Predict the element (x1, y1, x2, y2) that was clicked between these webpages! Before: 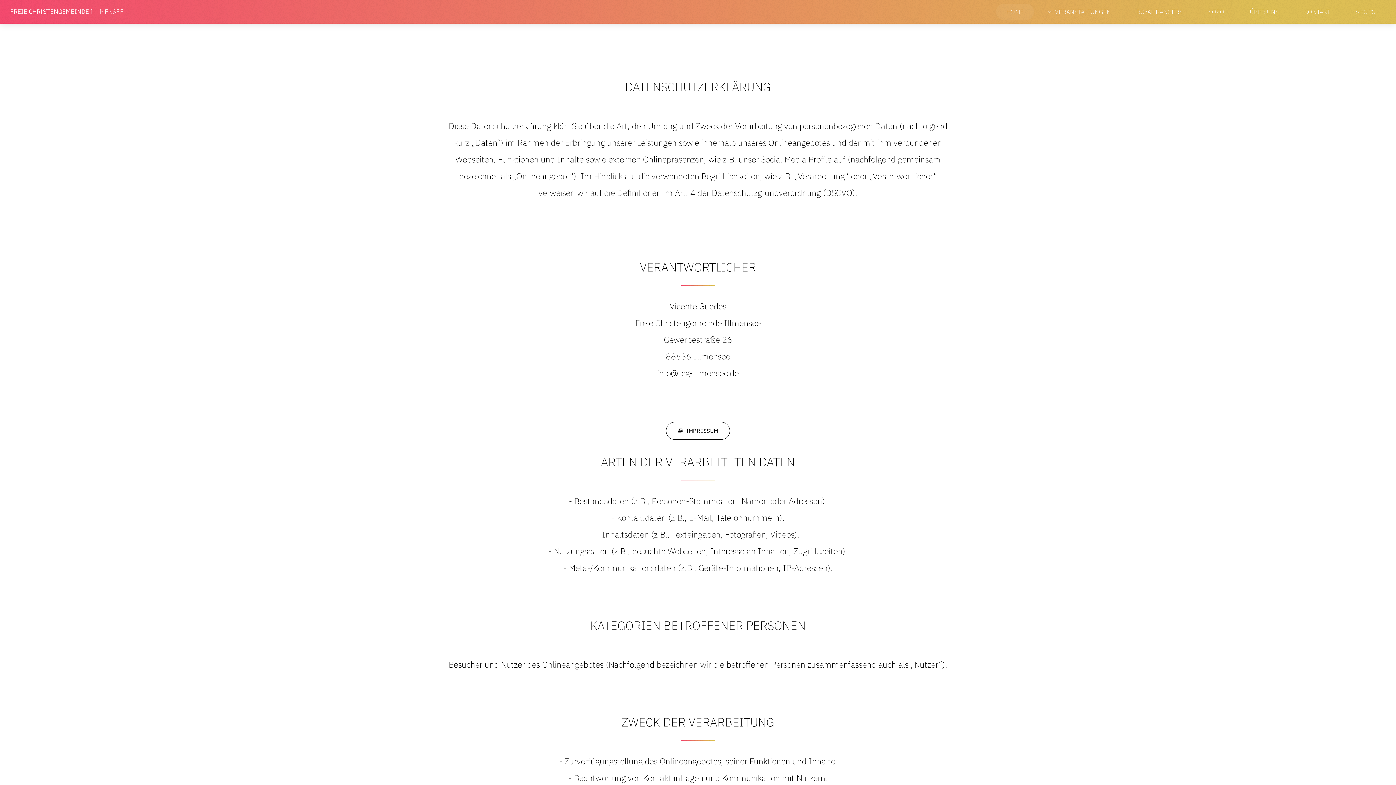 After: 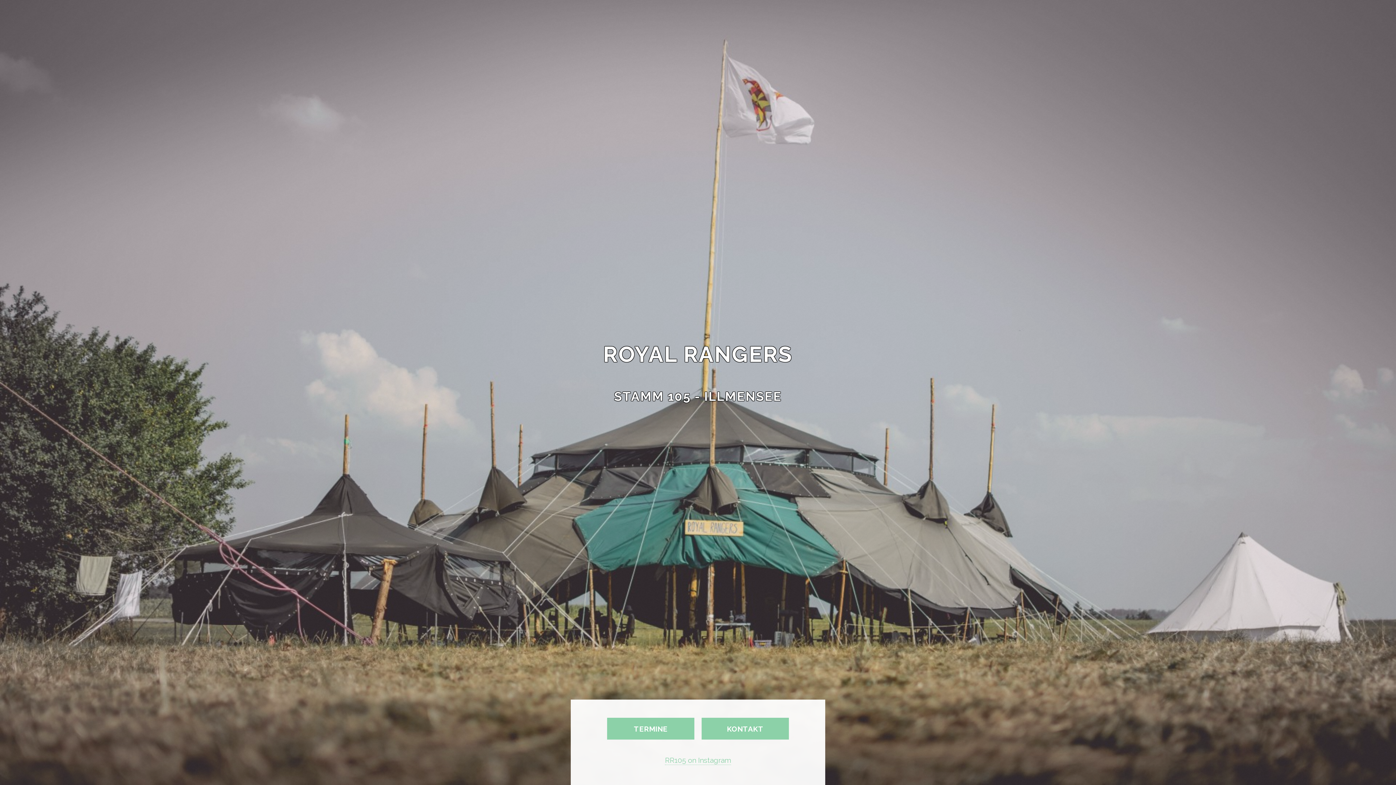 Action: bbox: (1126, 3, 1193, 20) label: ROYAL RANGERS